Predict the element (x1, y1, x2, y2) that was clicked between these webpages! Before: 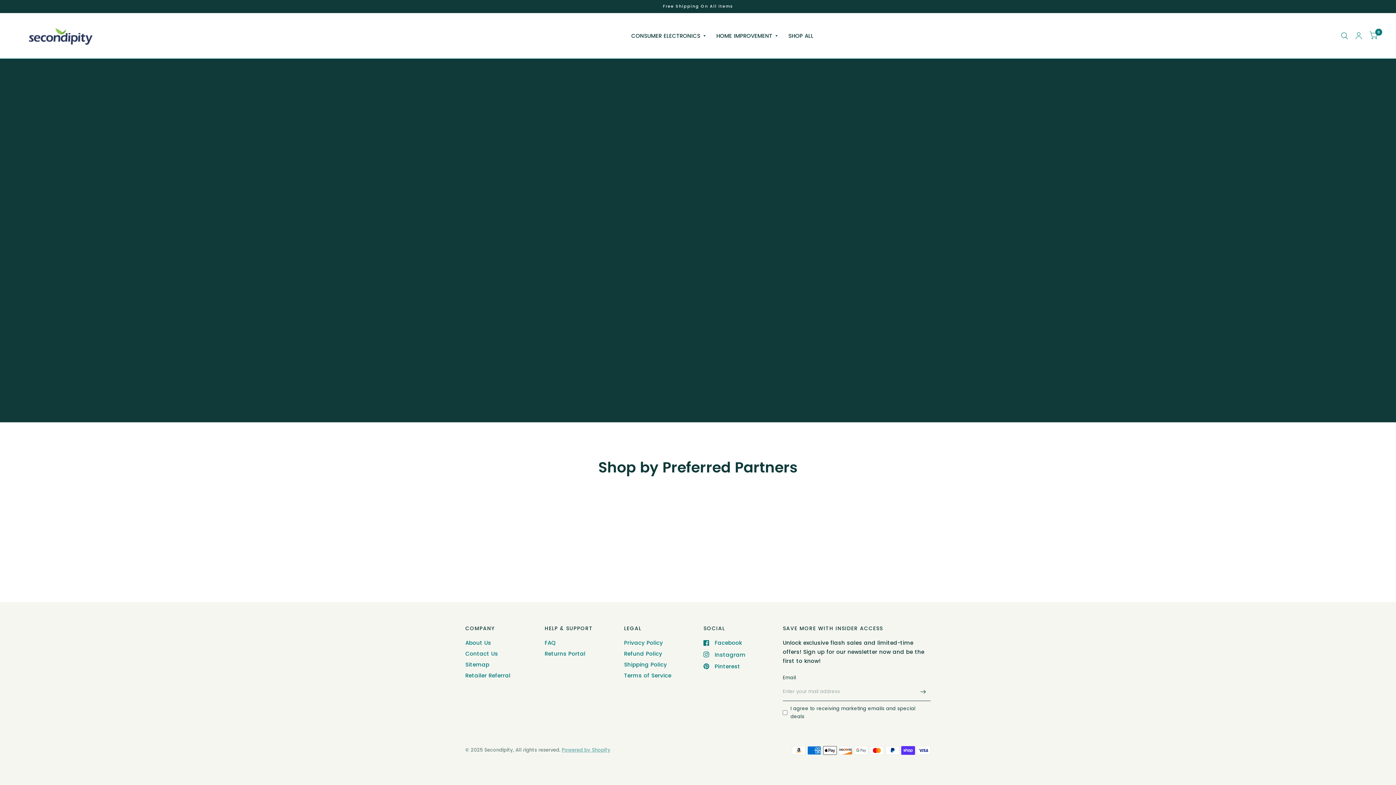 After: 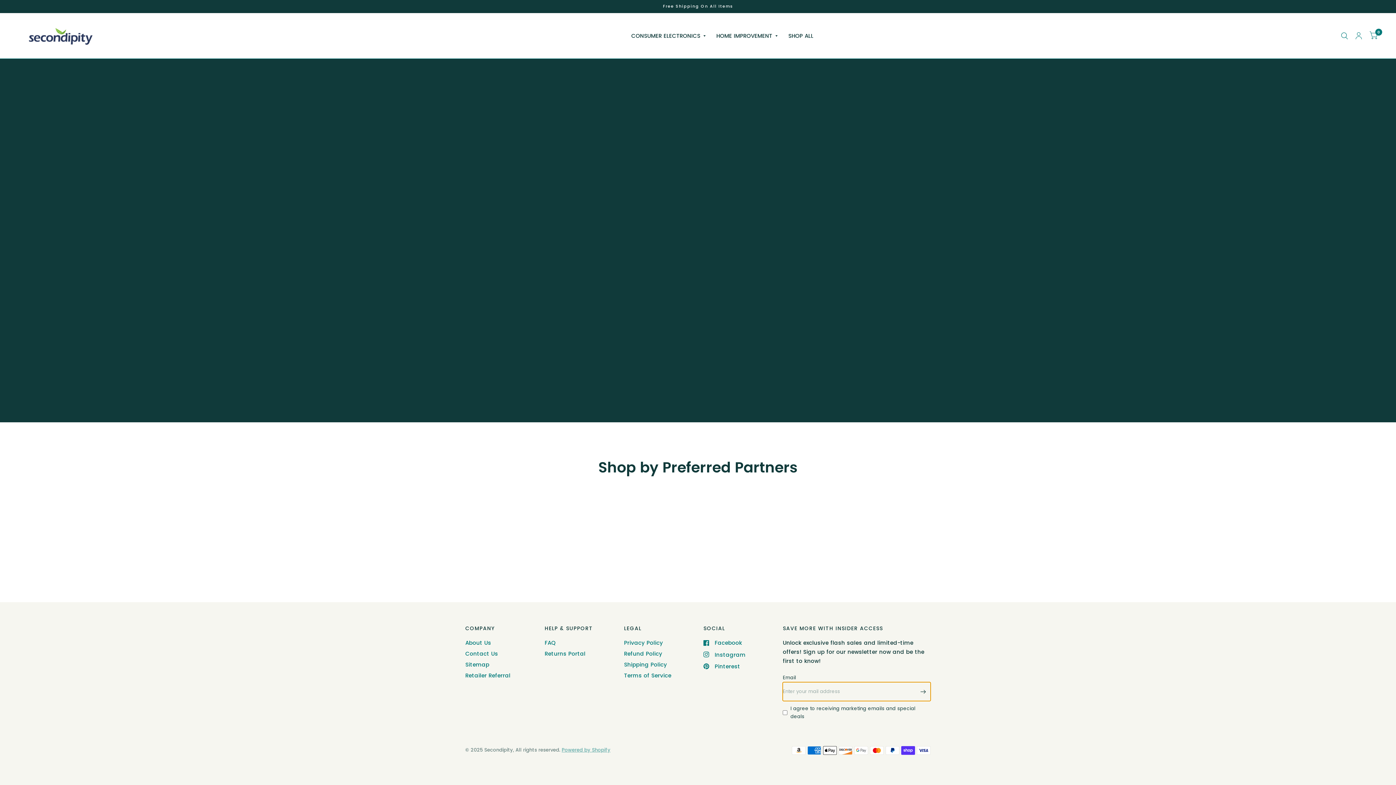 Action: bbox: (916, 682, 930, 701) label: Enter your mail address